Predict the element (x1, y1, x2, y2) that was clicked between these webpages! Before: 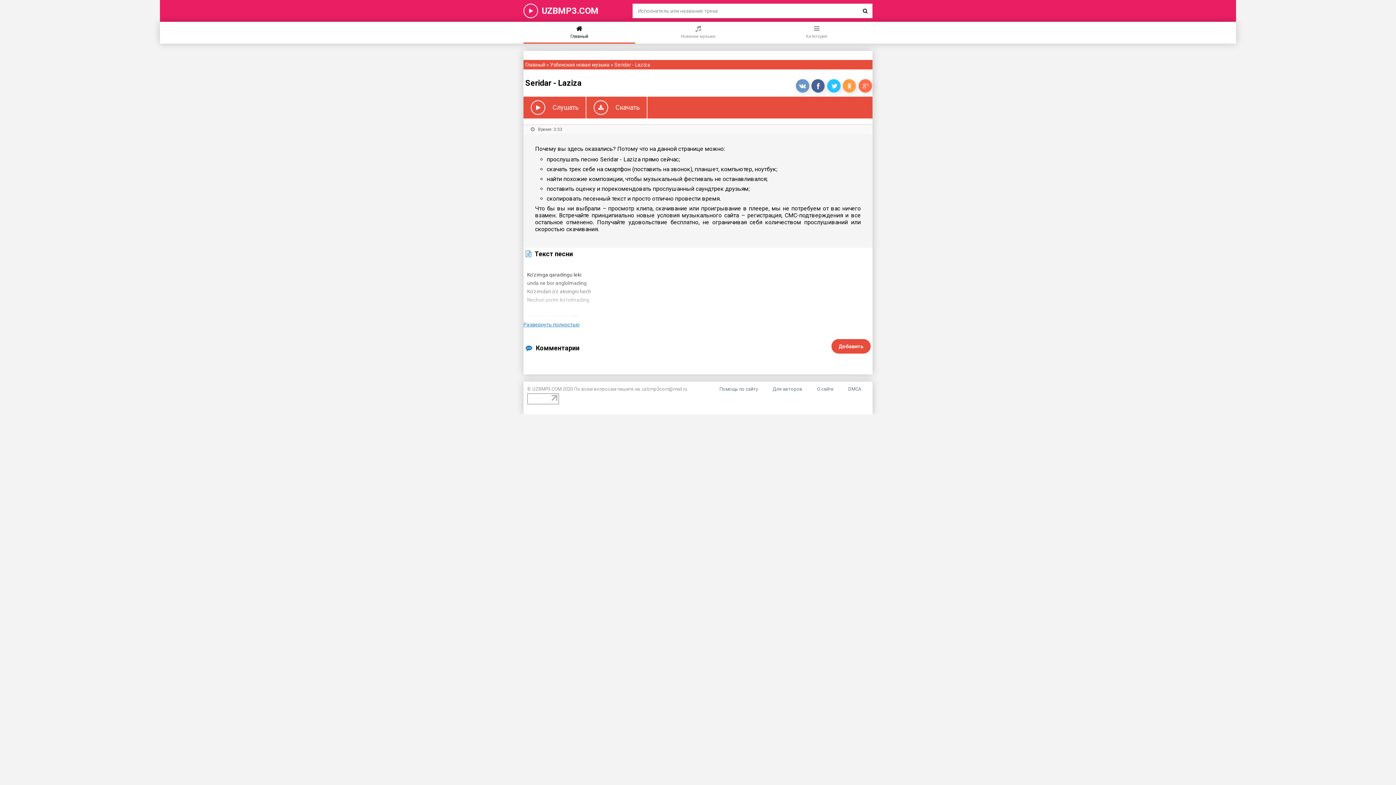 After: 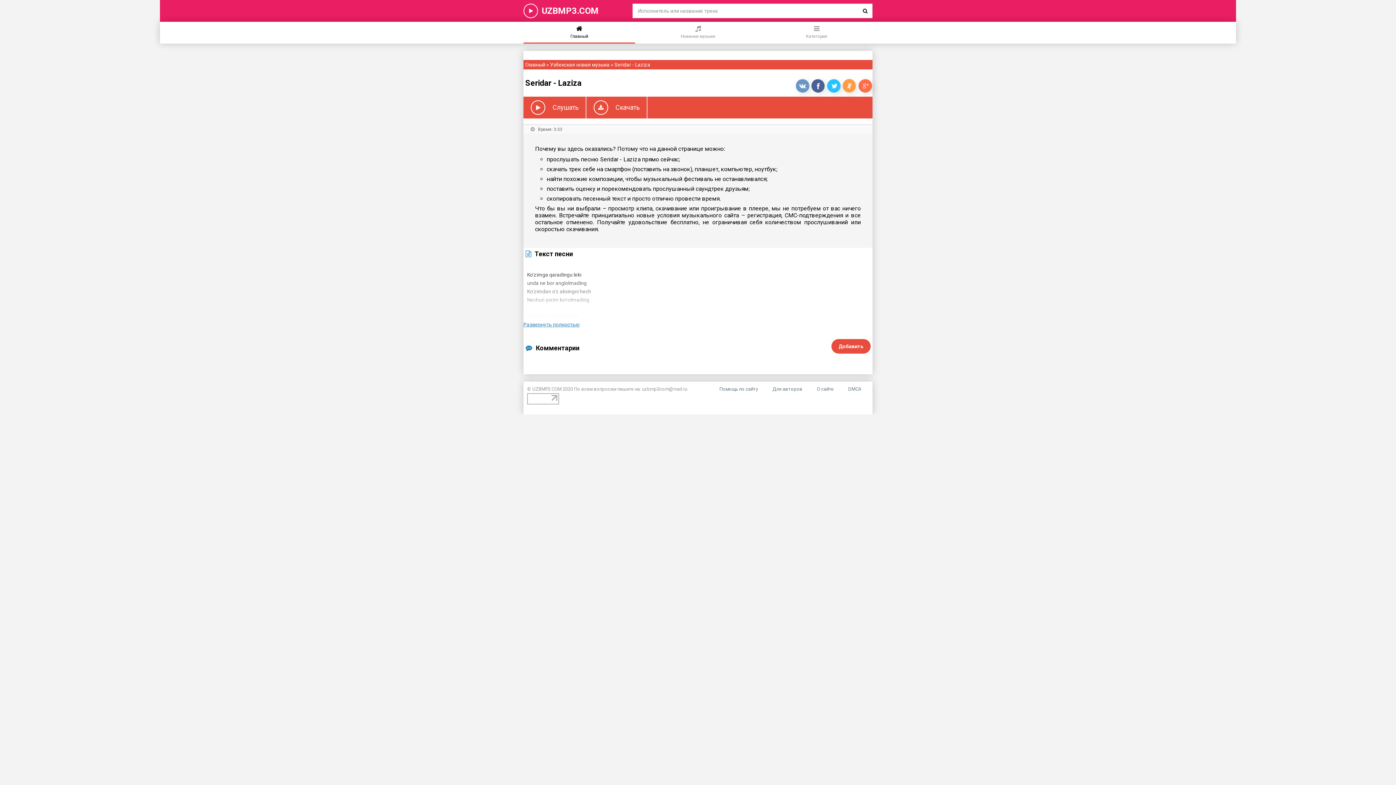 Action: bbox: (842, 78, 856, 92)